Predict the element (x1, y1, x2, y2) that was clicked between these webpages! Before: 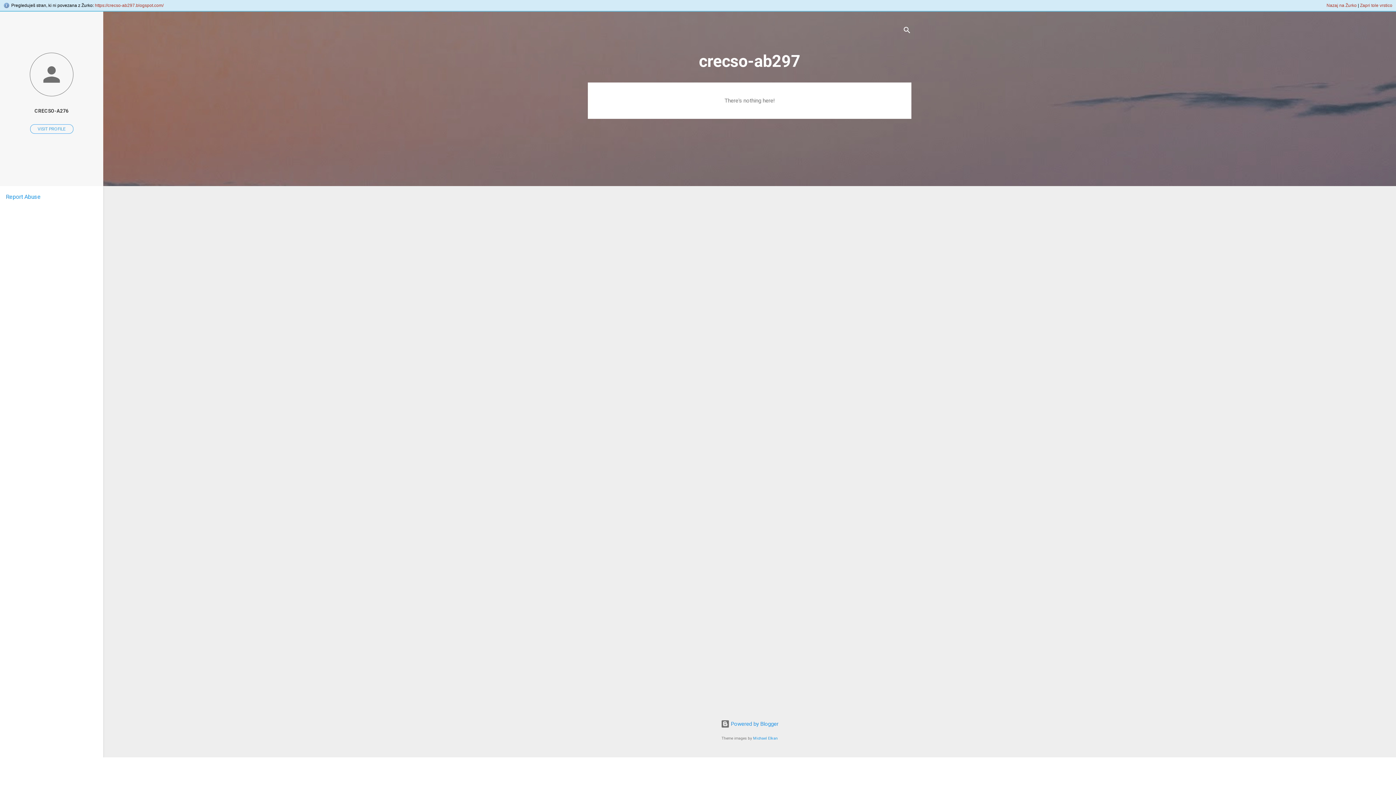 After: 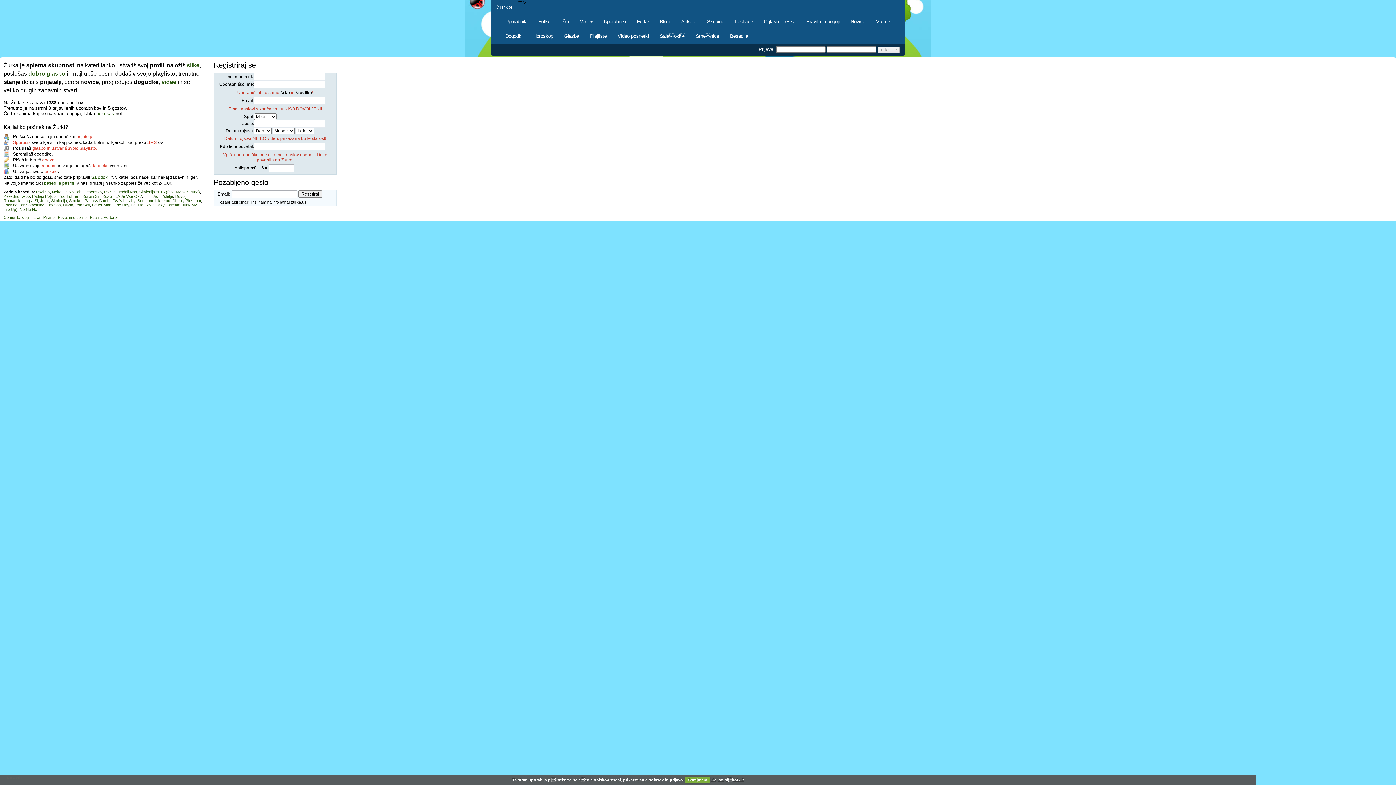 Action: bbox: (1326, 2, 1357, 8) label: Nazaj na Žurko